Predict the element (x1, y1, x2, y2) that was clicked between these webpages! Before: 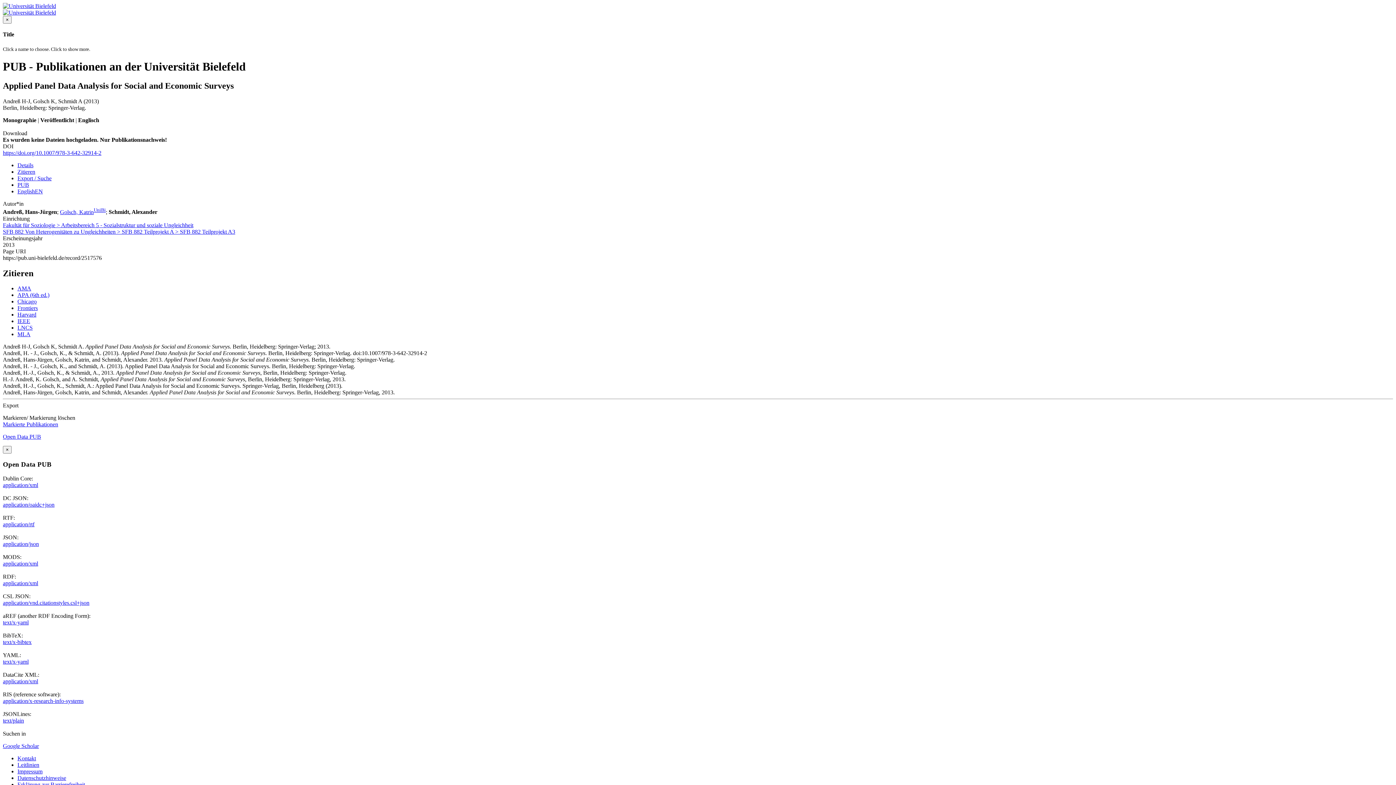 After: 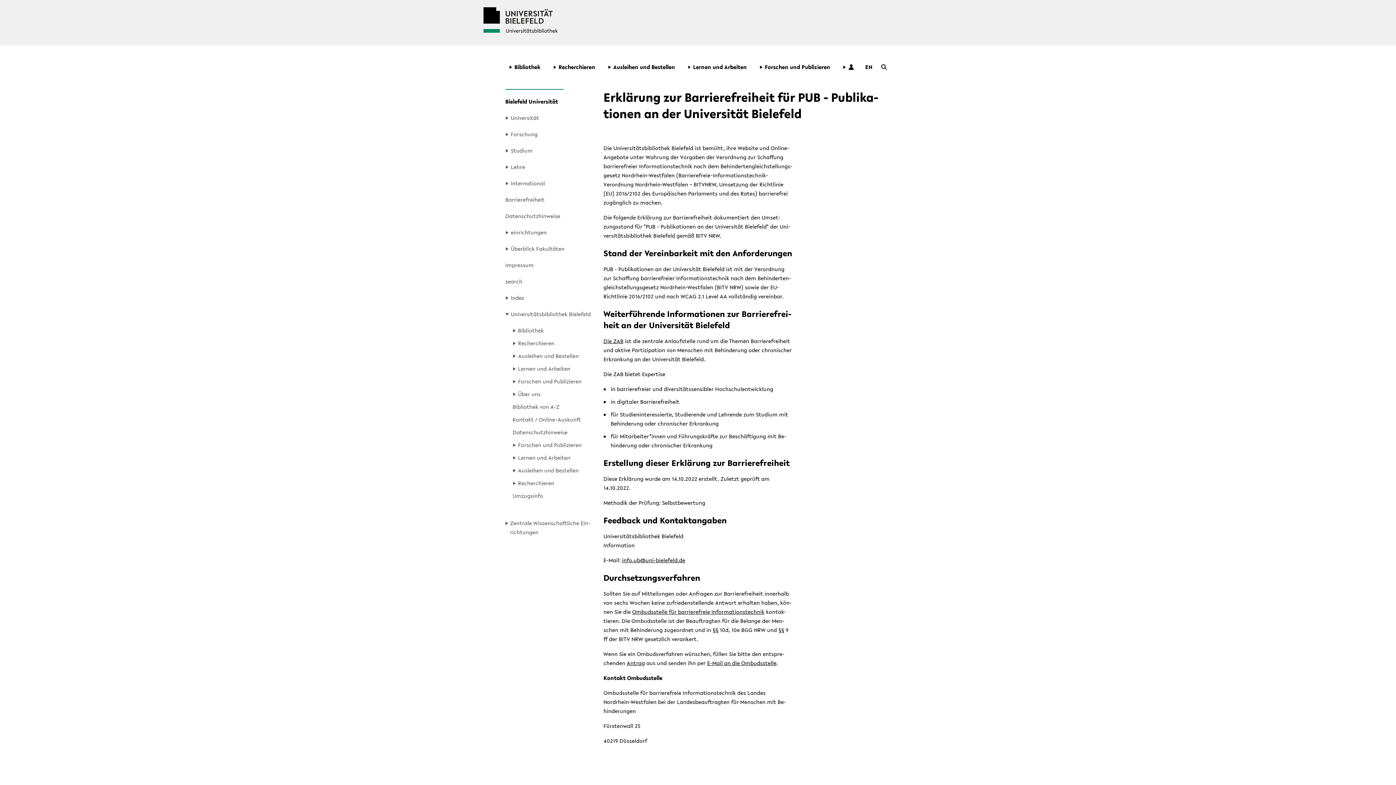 Action: label: Erklärung zur Barrierefreiheit bbox: (17, 781, 85, 787)